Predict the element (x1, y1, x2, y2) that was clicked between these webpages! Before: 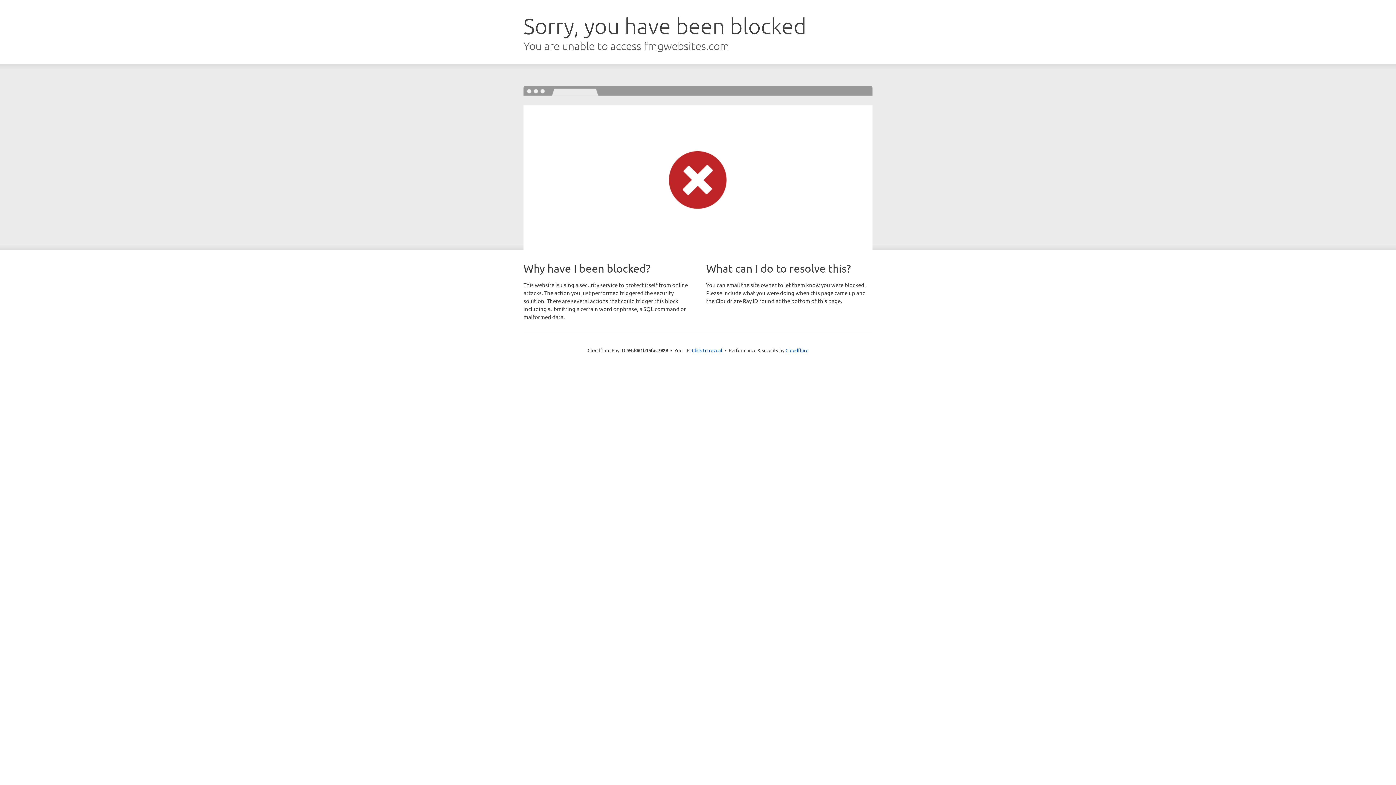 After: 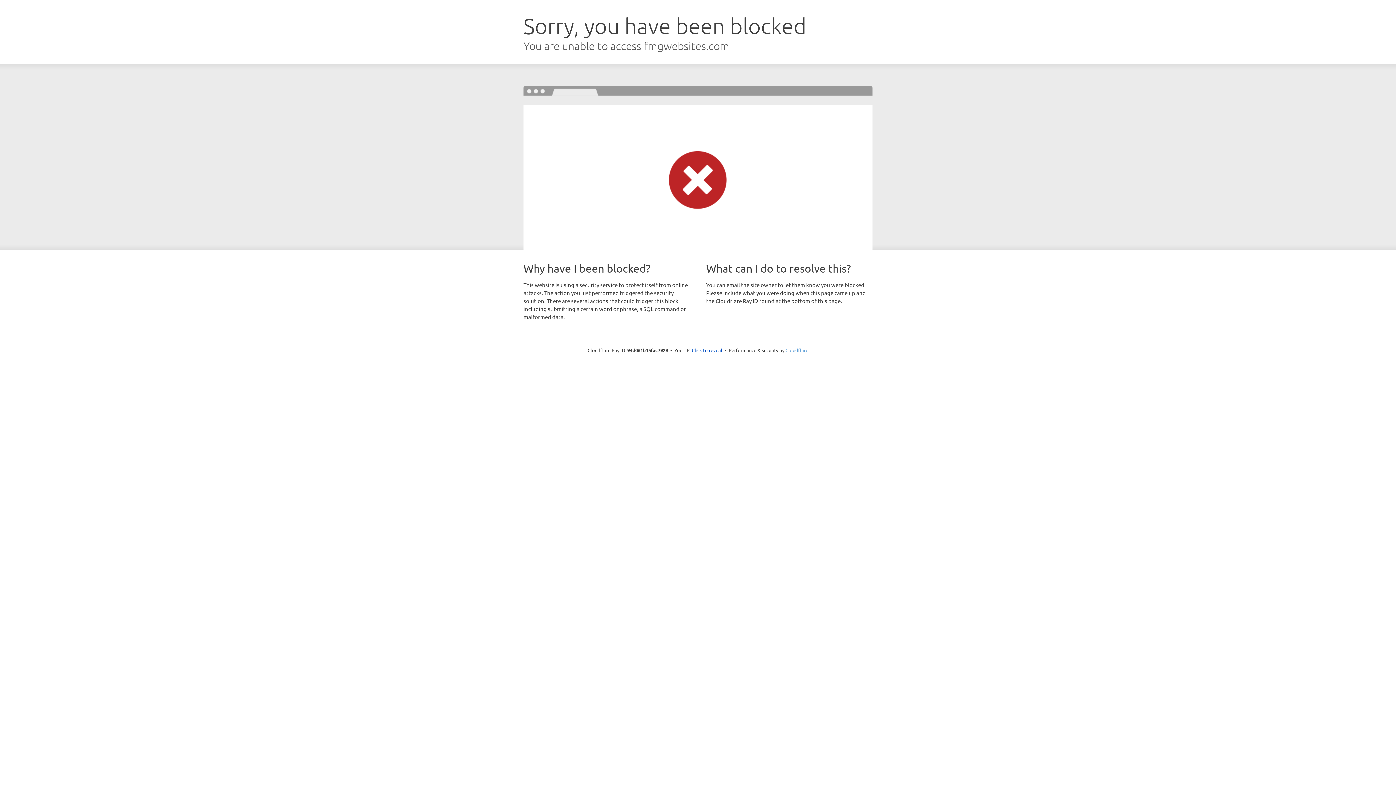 Action: bbox: (785, 347, 808, 353) label: Cloudflare